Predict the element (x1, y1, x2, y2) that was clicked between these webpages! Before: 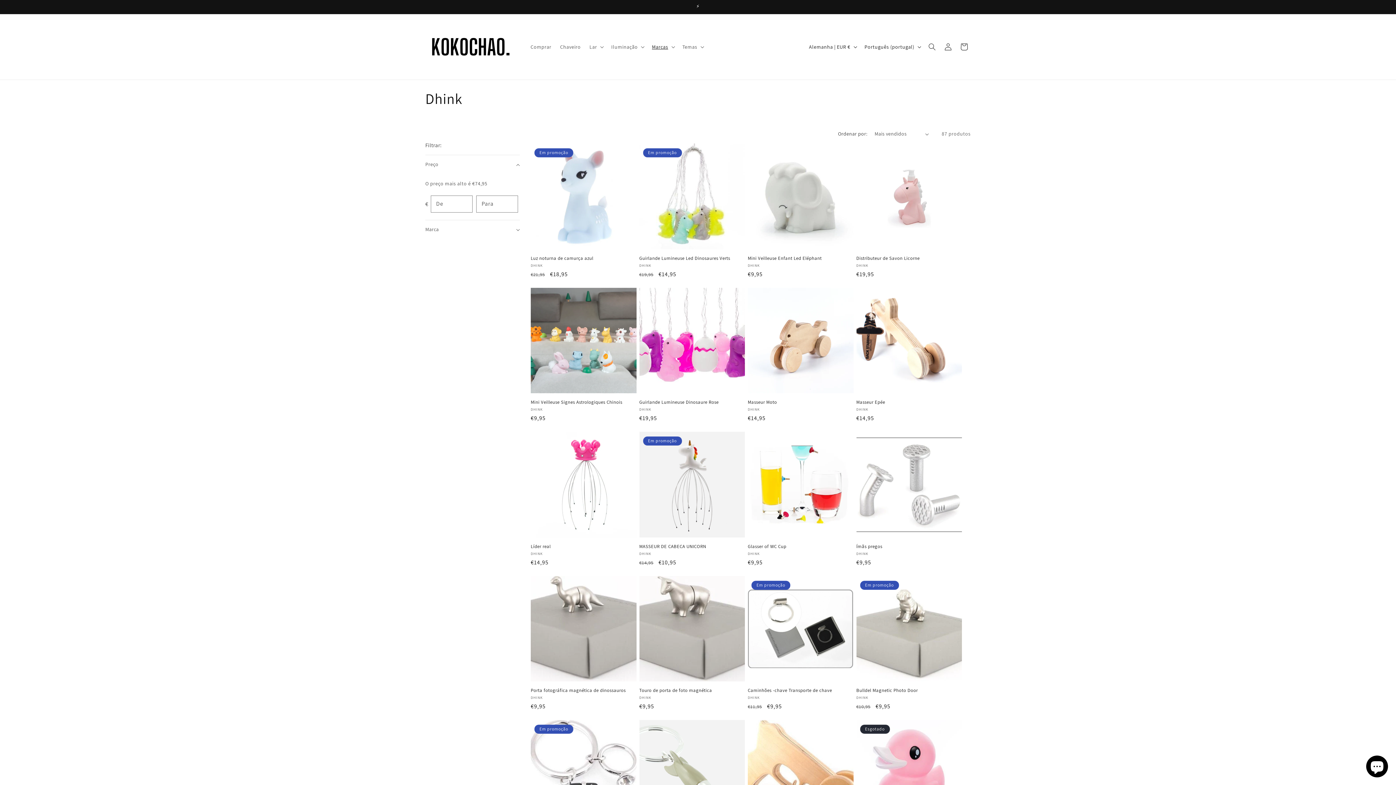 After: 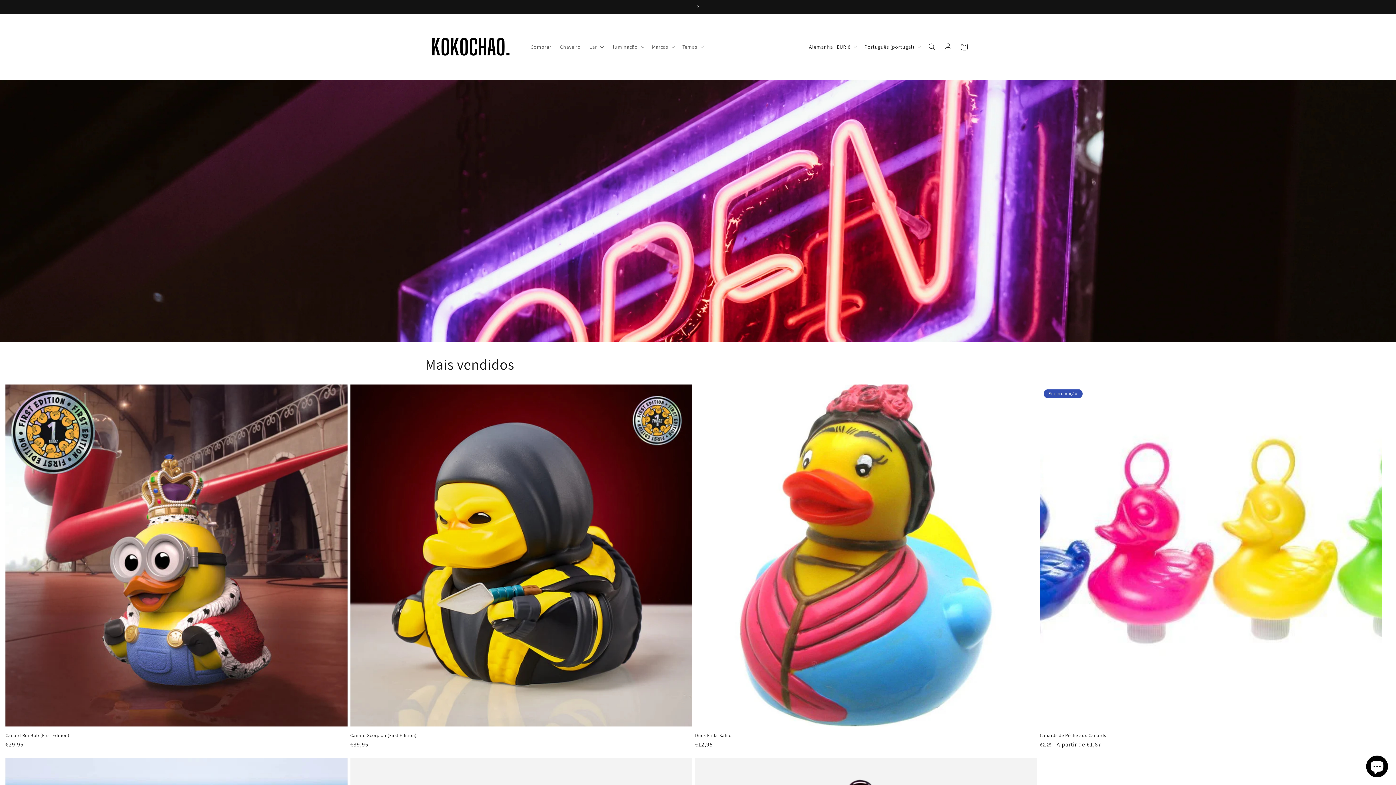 Action: bbox: (422, 21, 519, 72)